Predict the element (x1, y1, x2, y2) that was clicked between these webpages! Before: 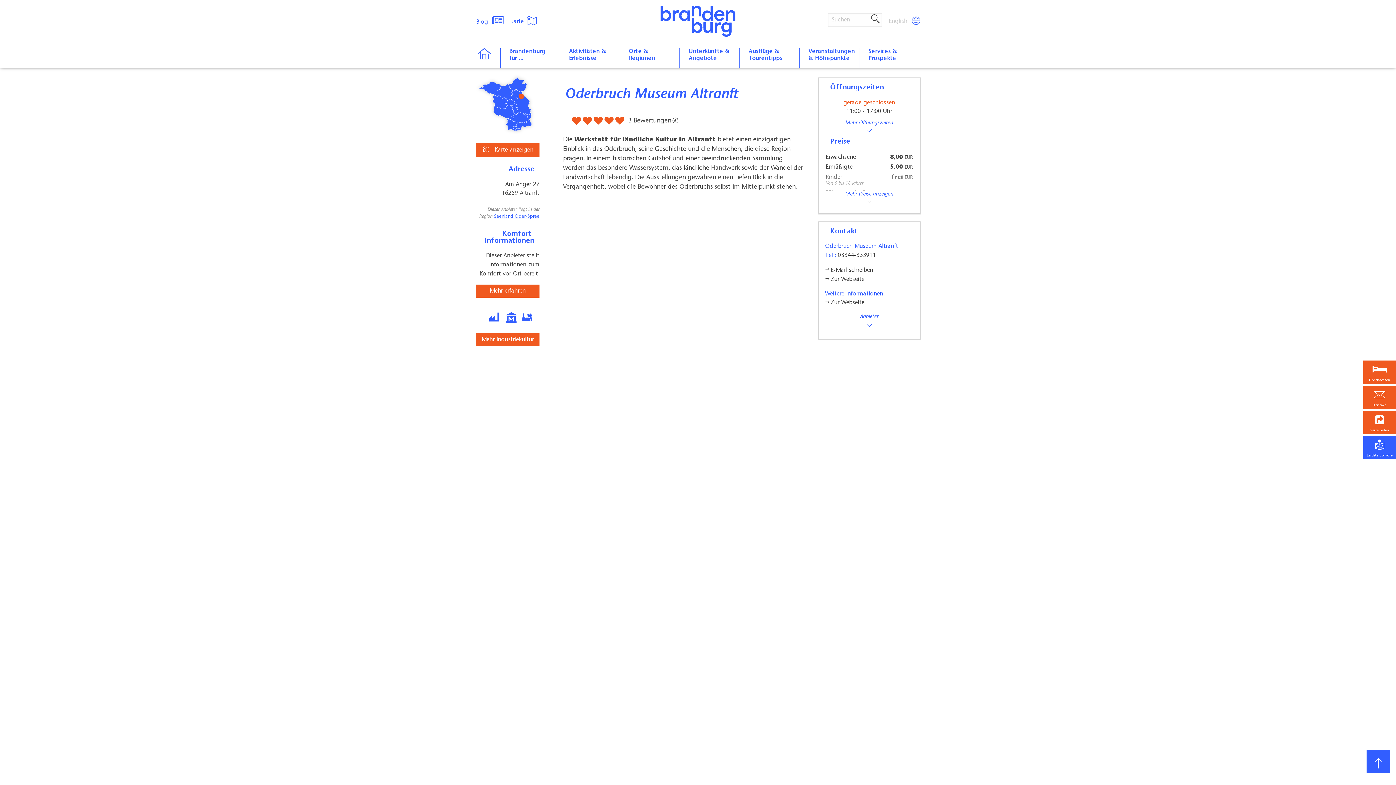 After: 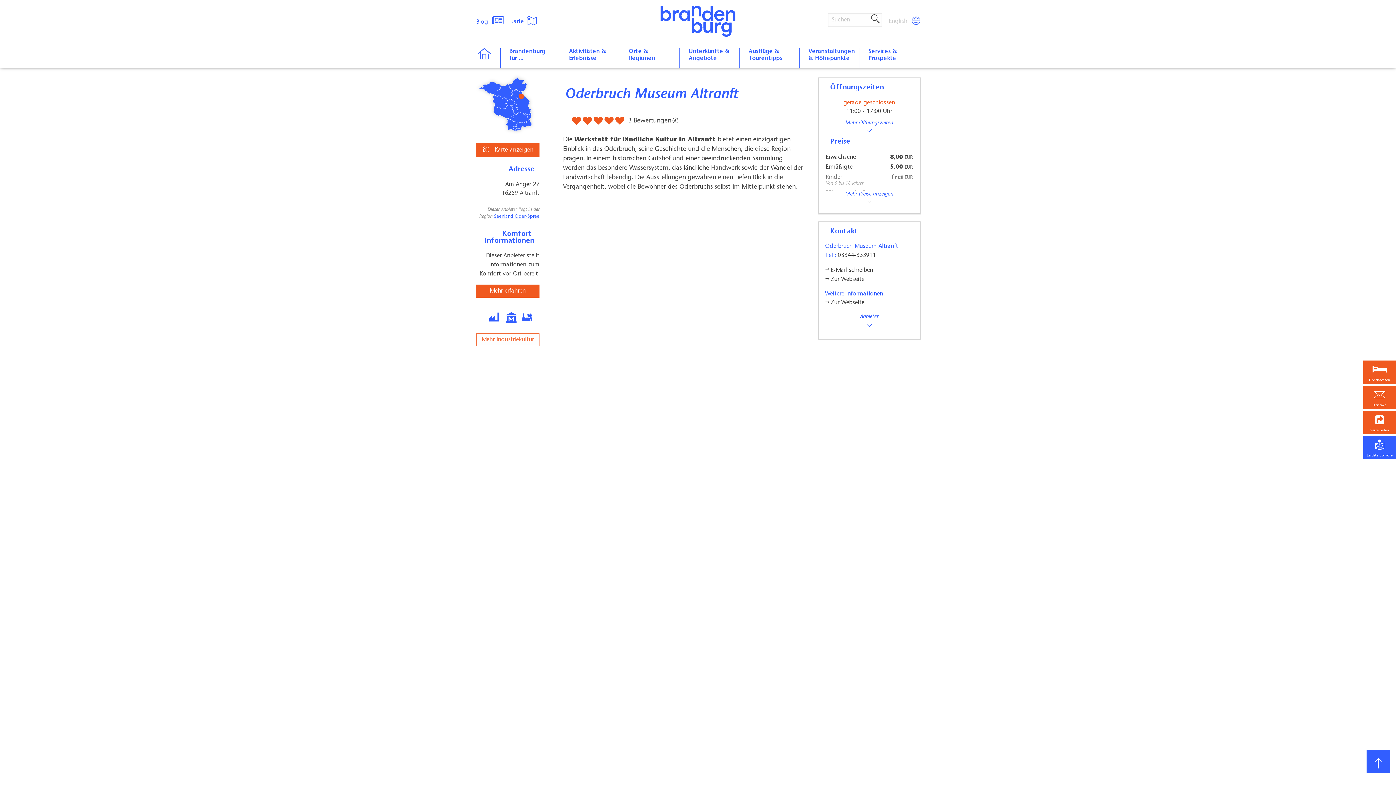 Action: label: Mehr Industriekultur bbox: (476, 333, 539, 346)